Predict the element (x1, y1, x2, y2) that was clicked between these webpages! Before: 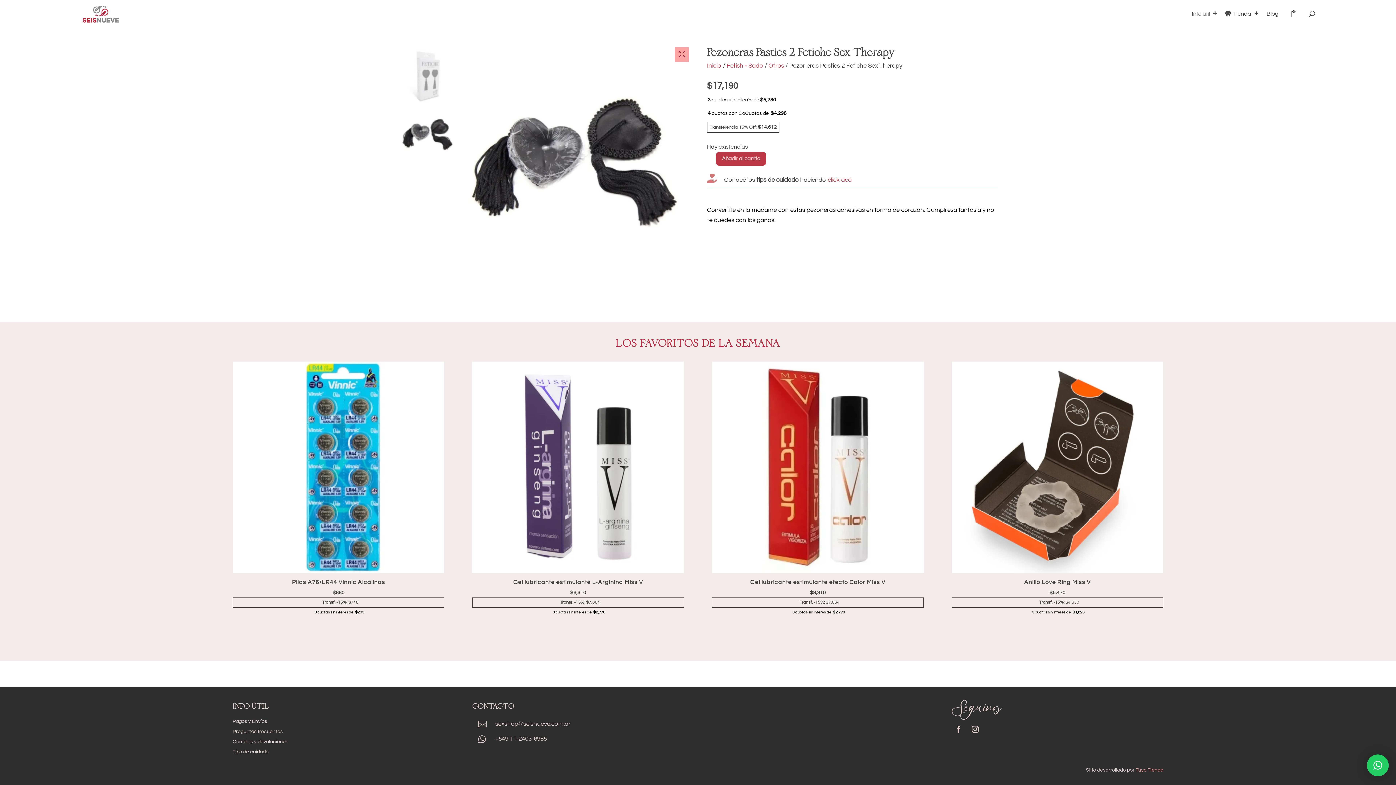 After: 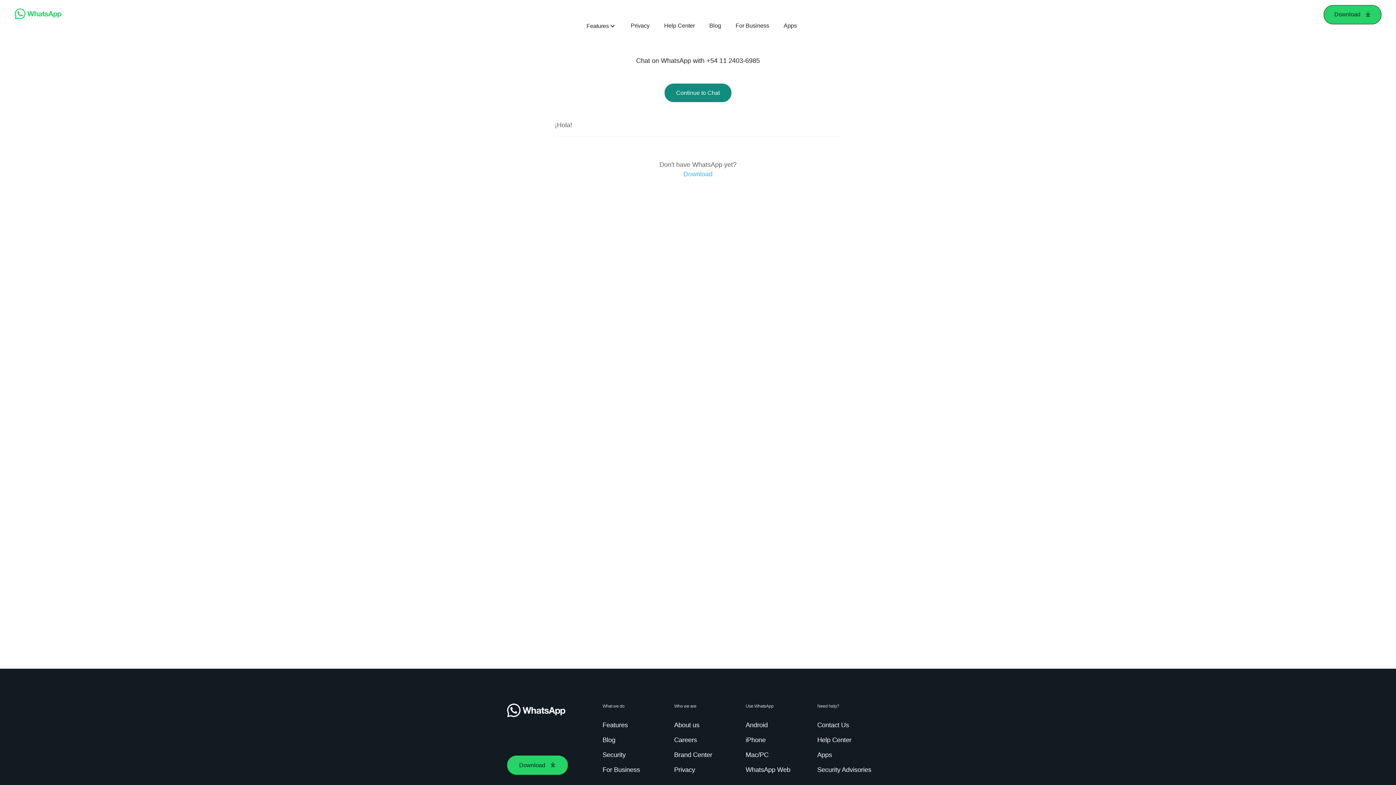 Action: label:  bbox: (478, 734, 489, 744)